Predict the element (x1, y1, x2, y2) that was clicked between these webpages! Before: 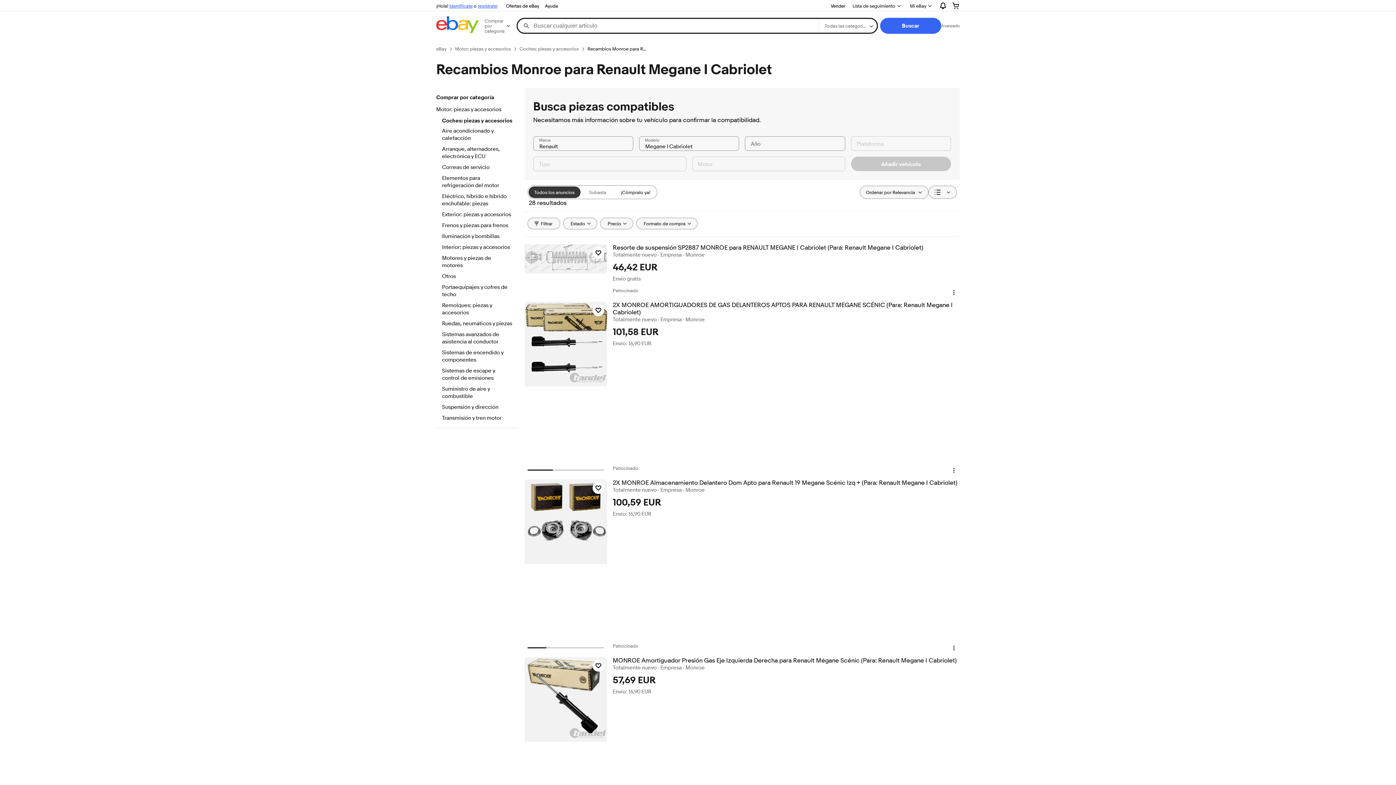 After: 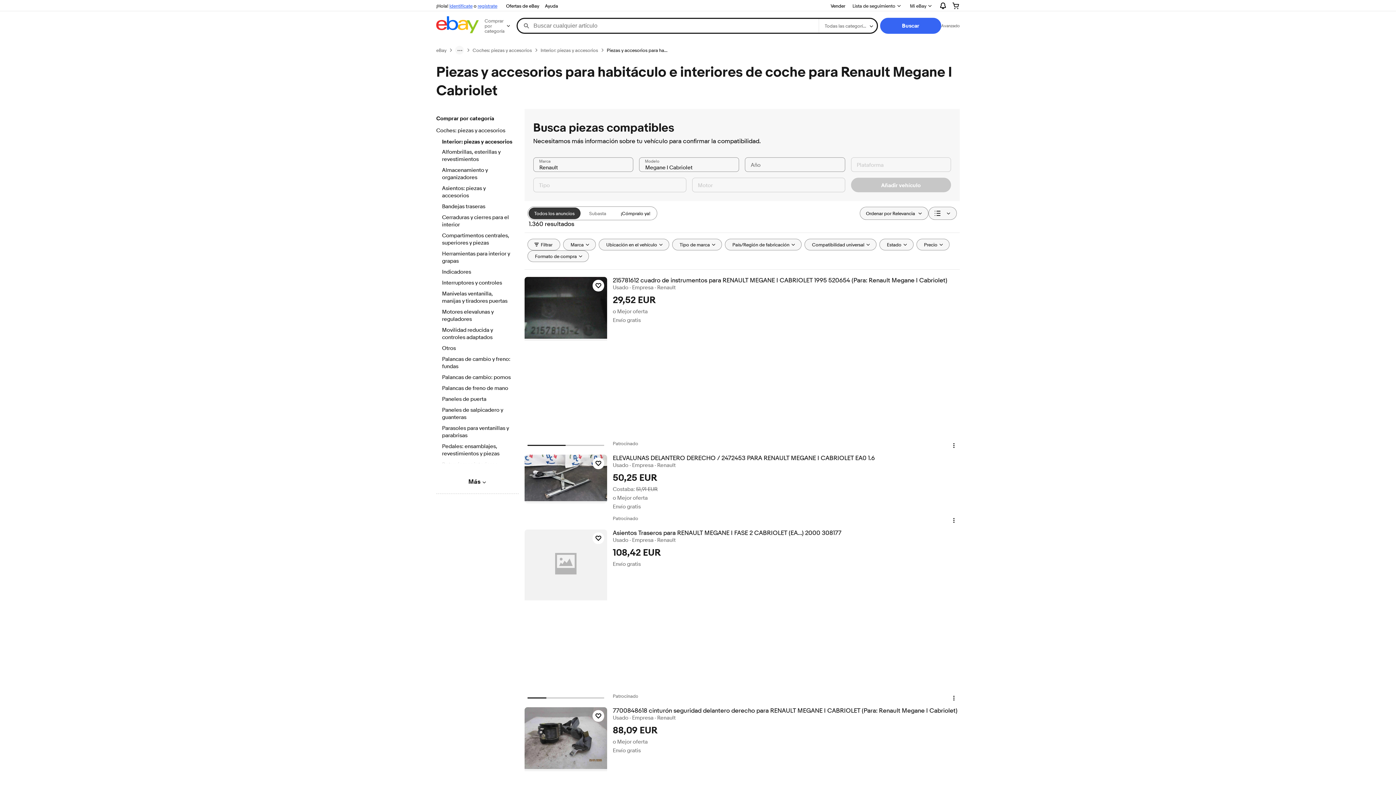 Action: label: Interior: piezas y accesorios bbox: (442, 244, 512, 252)